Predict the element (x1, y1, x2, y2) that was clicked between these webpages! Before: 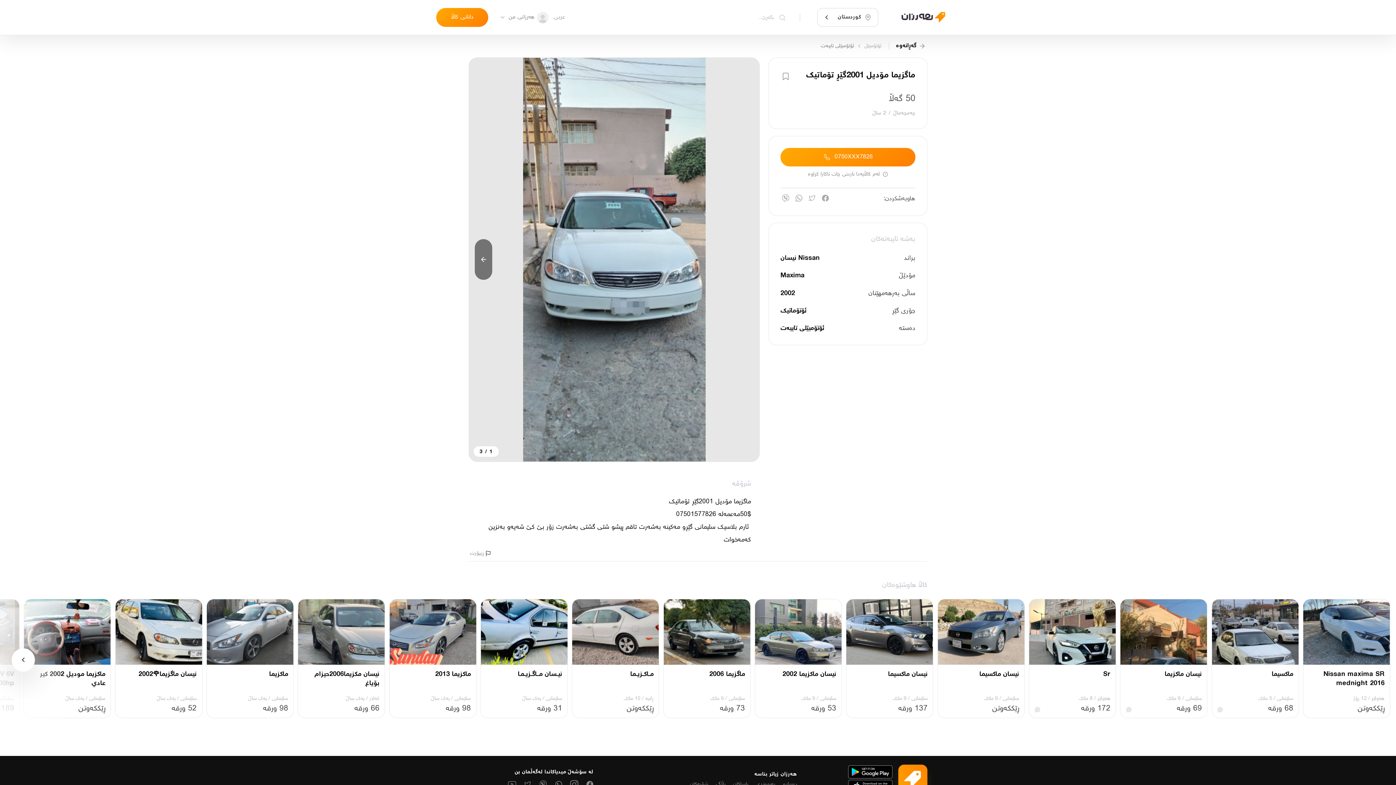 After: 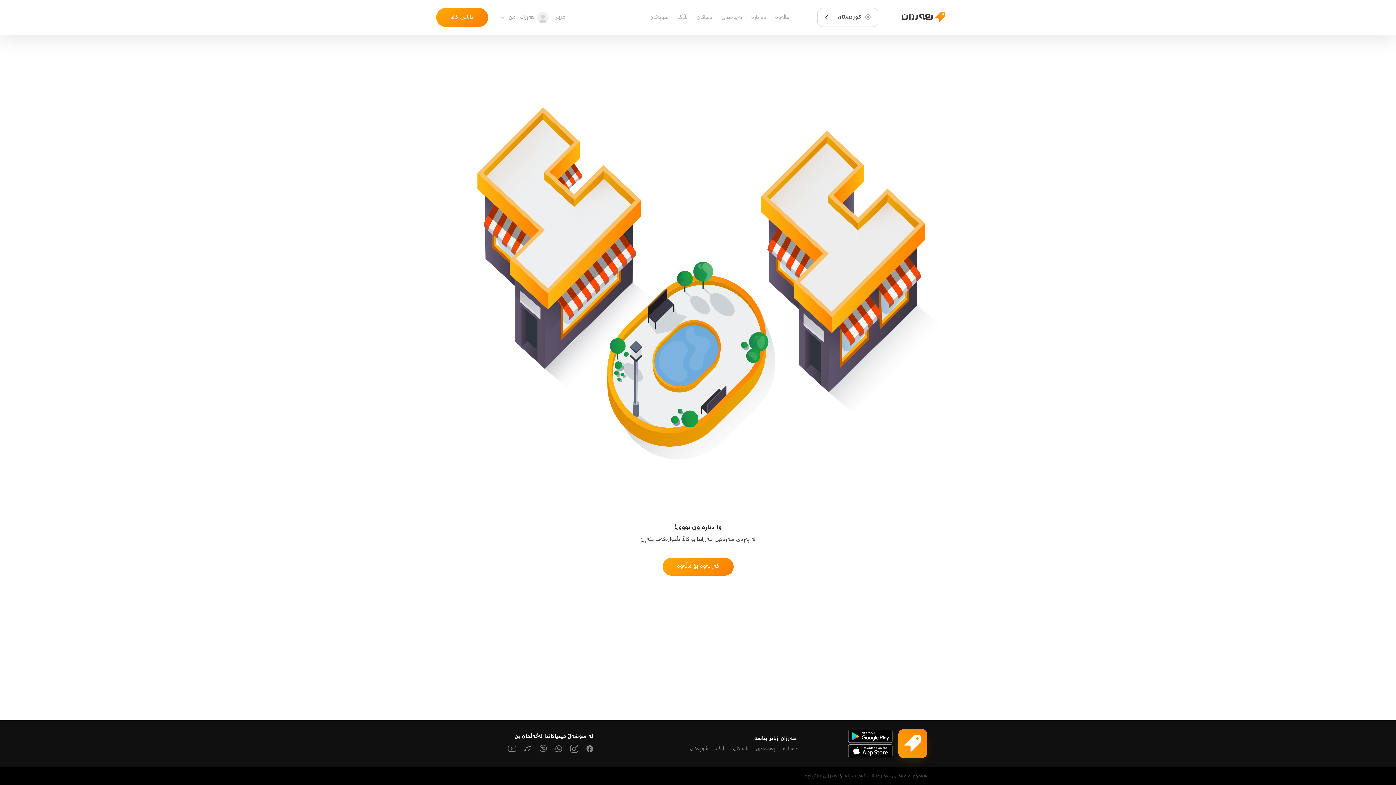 Action: label: پەیوەندی bbox: (753, 780, 778, 790)